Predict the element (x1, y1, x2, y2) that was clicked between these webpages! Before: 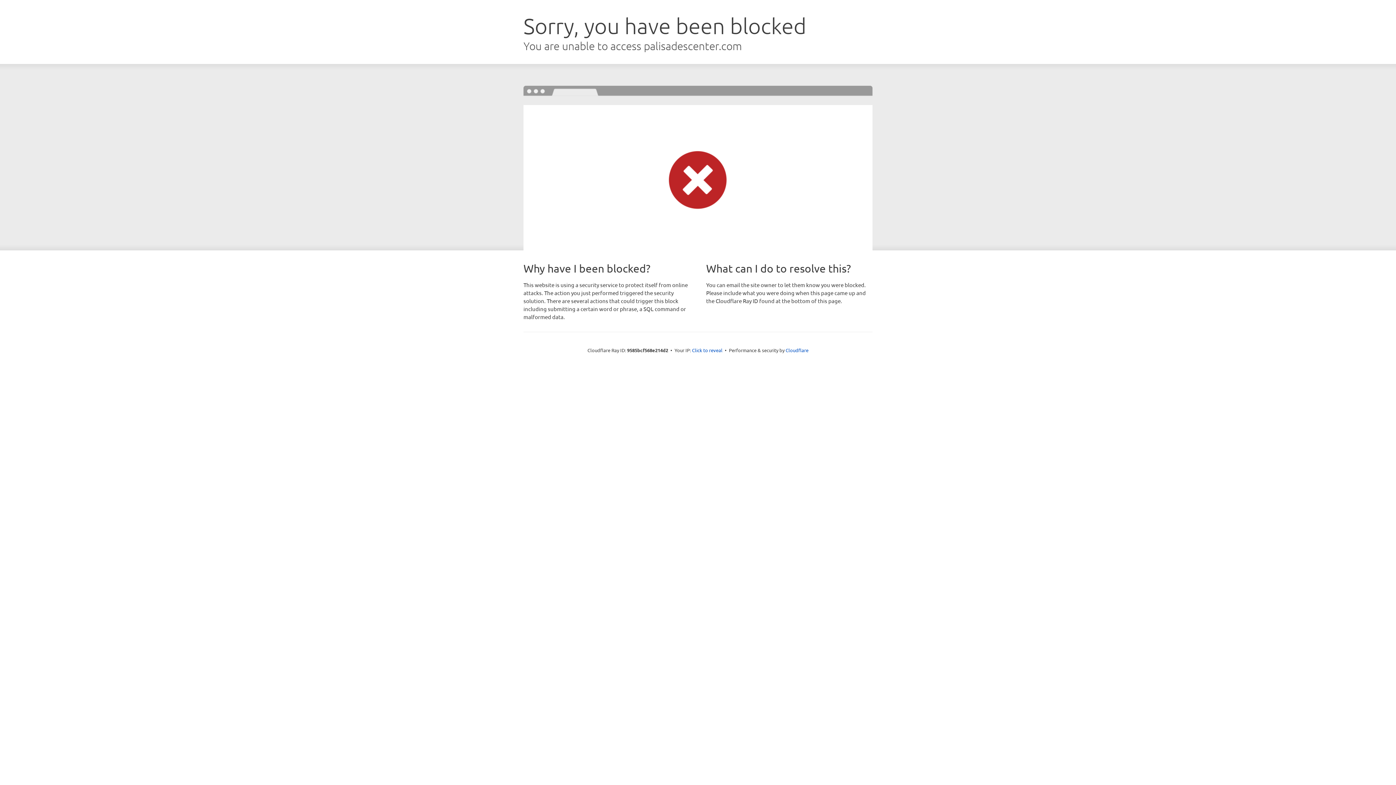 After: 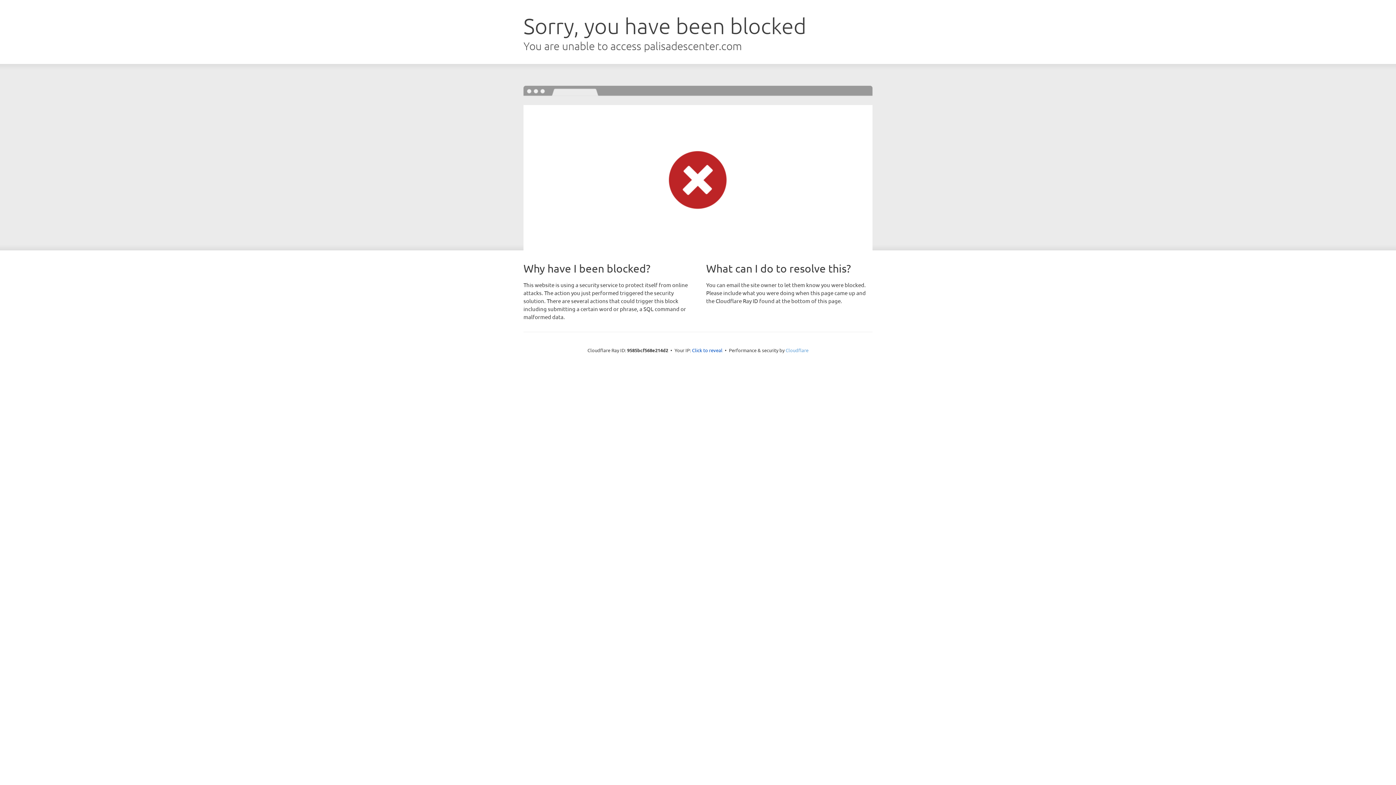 Action: bbox: (785, 347, 808, 353) label: Cloudflare